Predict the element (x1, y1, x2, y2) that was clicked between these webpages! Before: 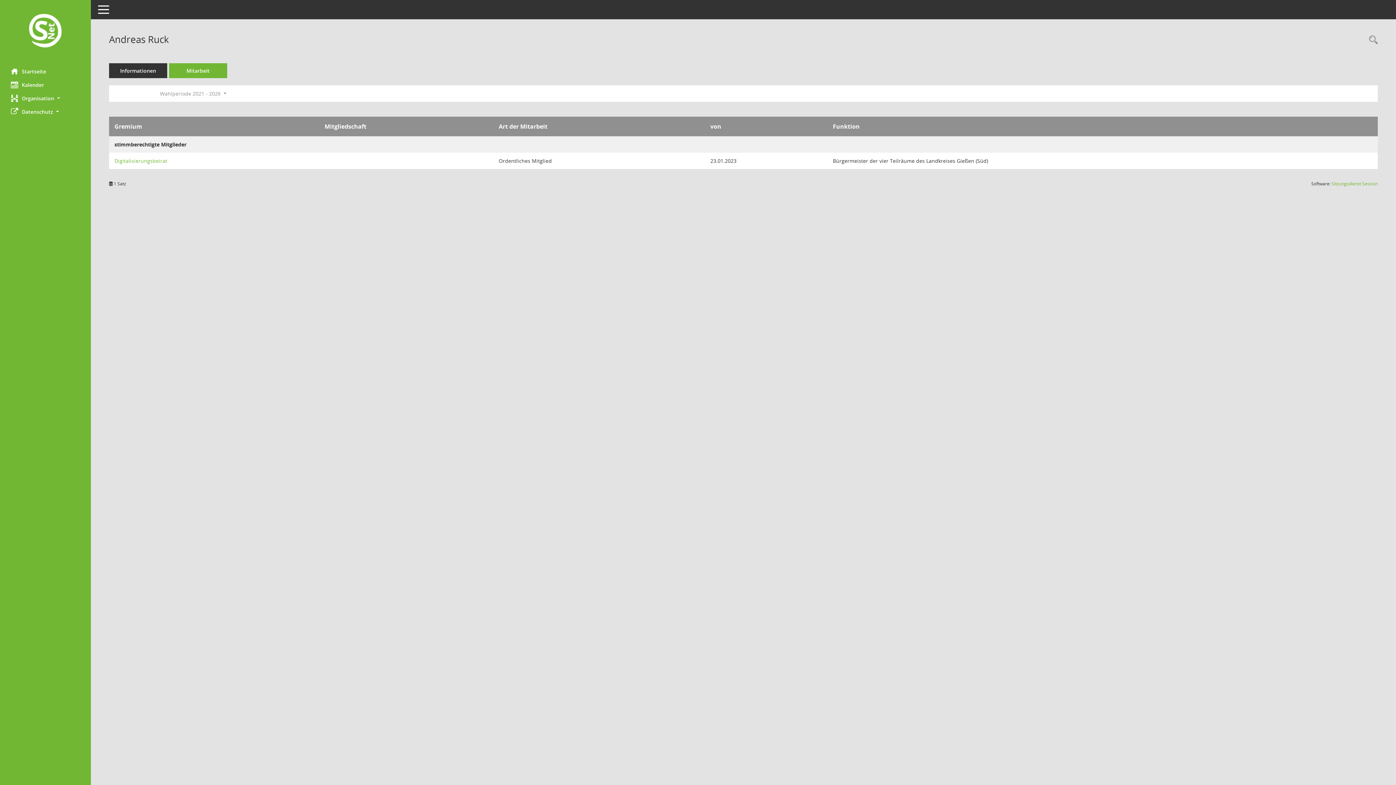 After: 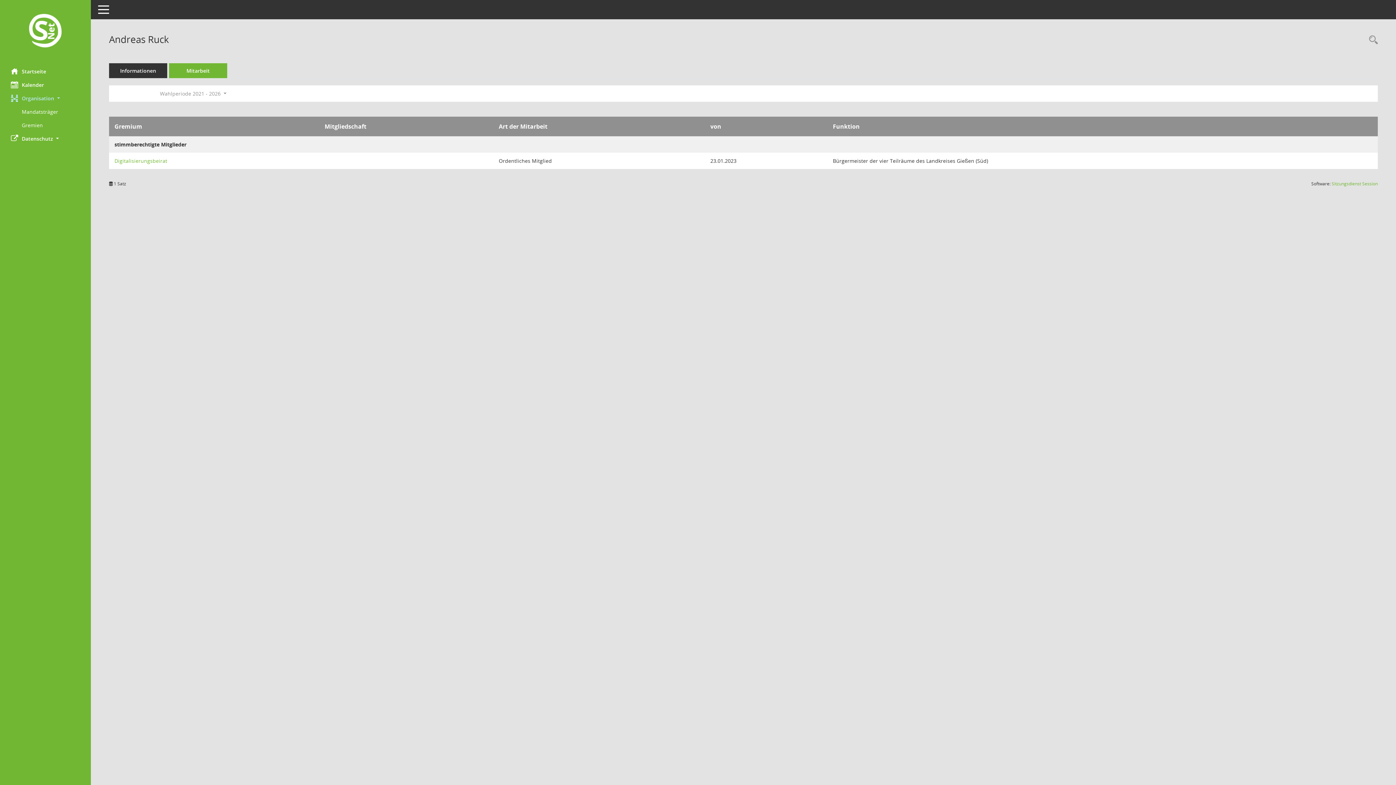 Action: label: Organisation  bbox: (0, 91, 90, 104)